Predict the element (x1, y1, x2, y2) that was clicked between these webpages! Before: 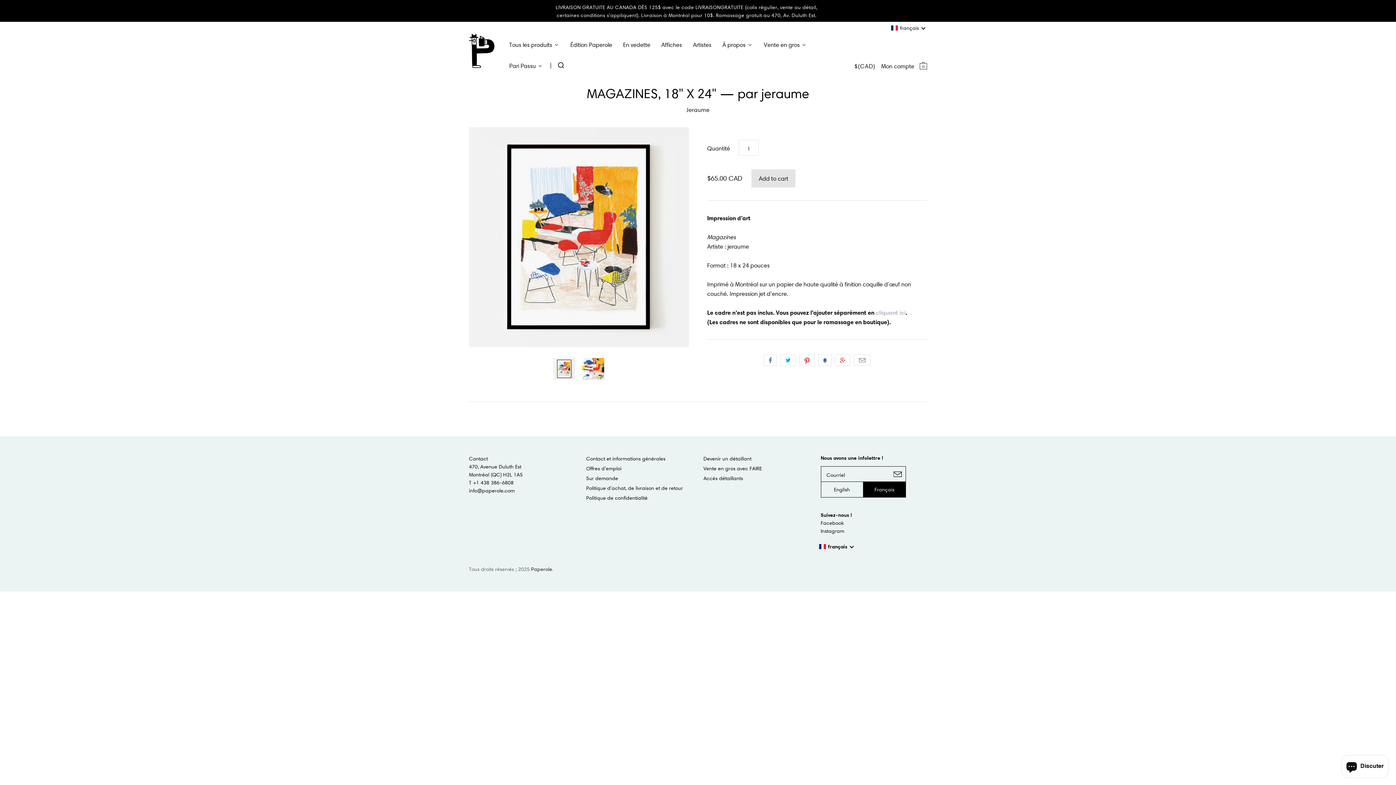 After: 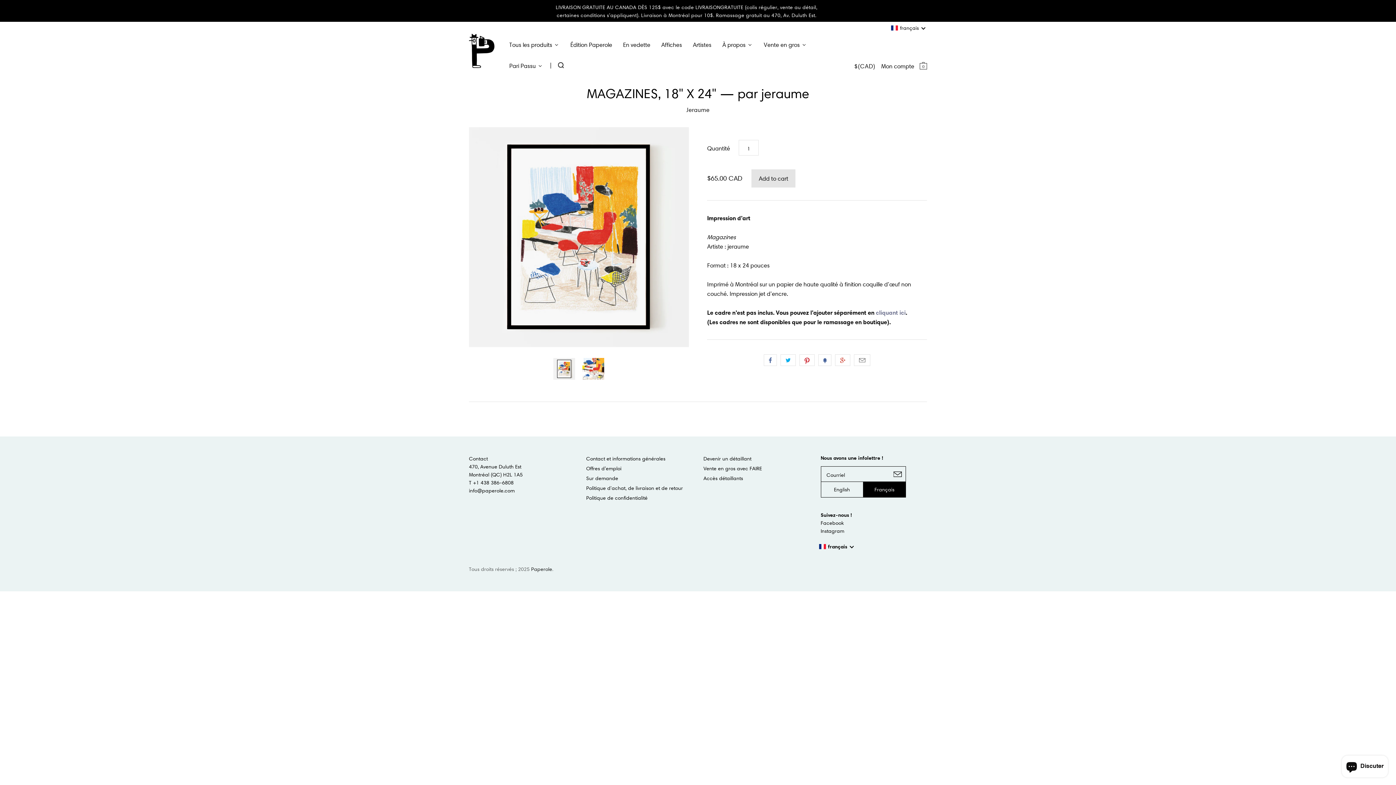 Action: bbox: (876, 309, 905, 316) label: cliquant ici